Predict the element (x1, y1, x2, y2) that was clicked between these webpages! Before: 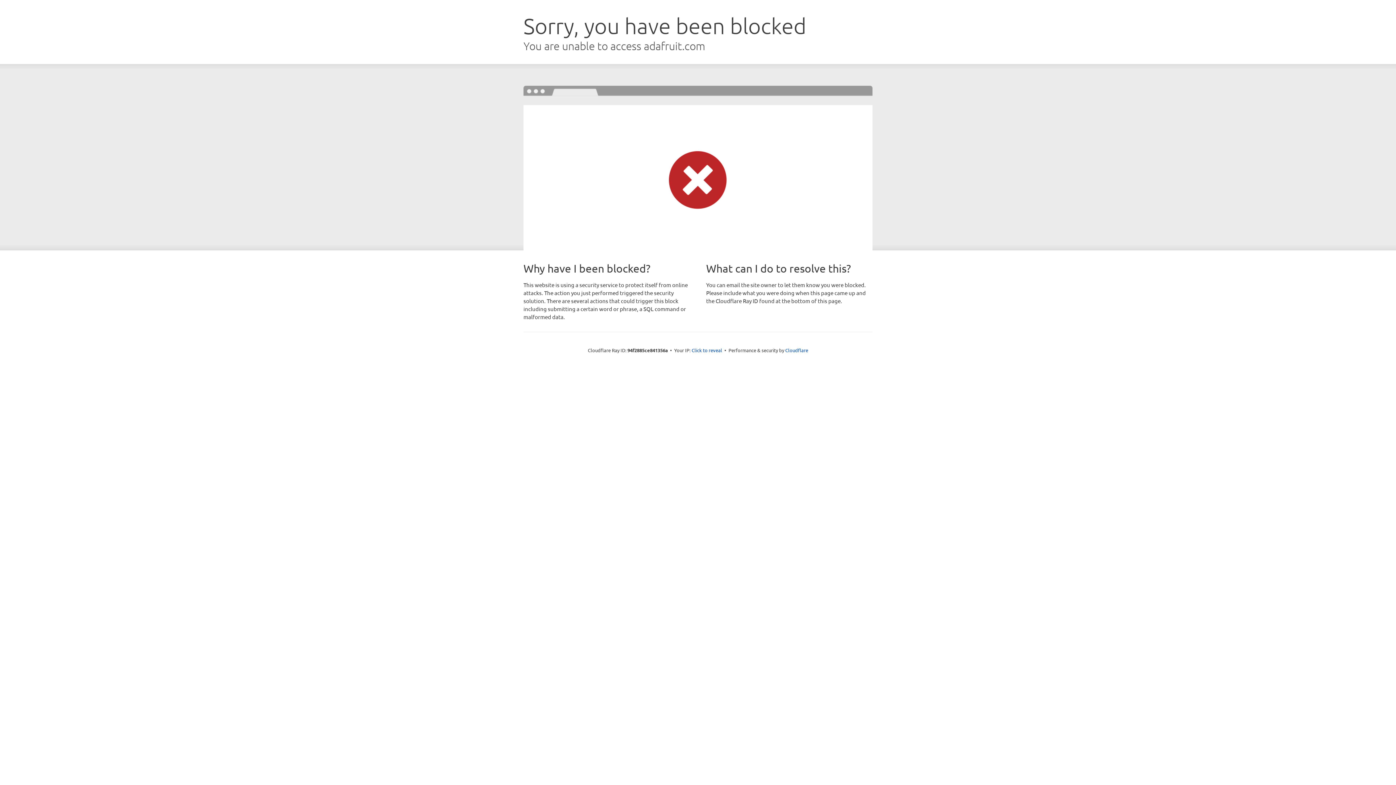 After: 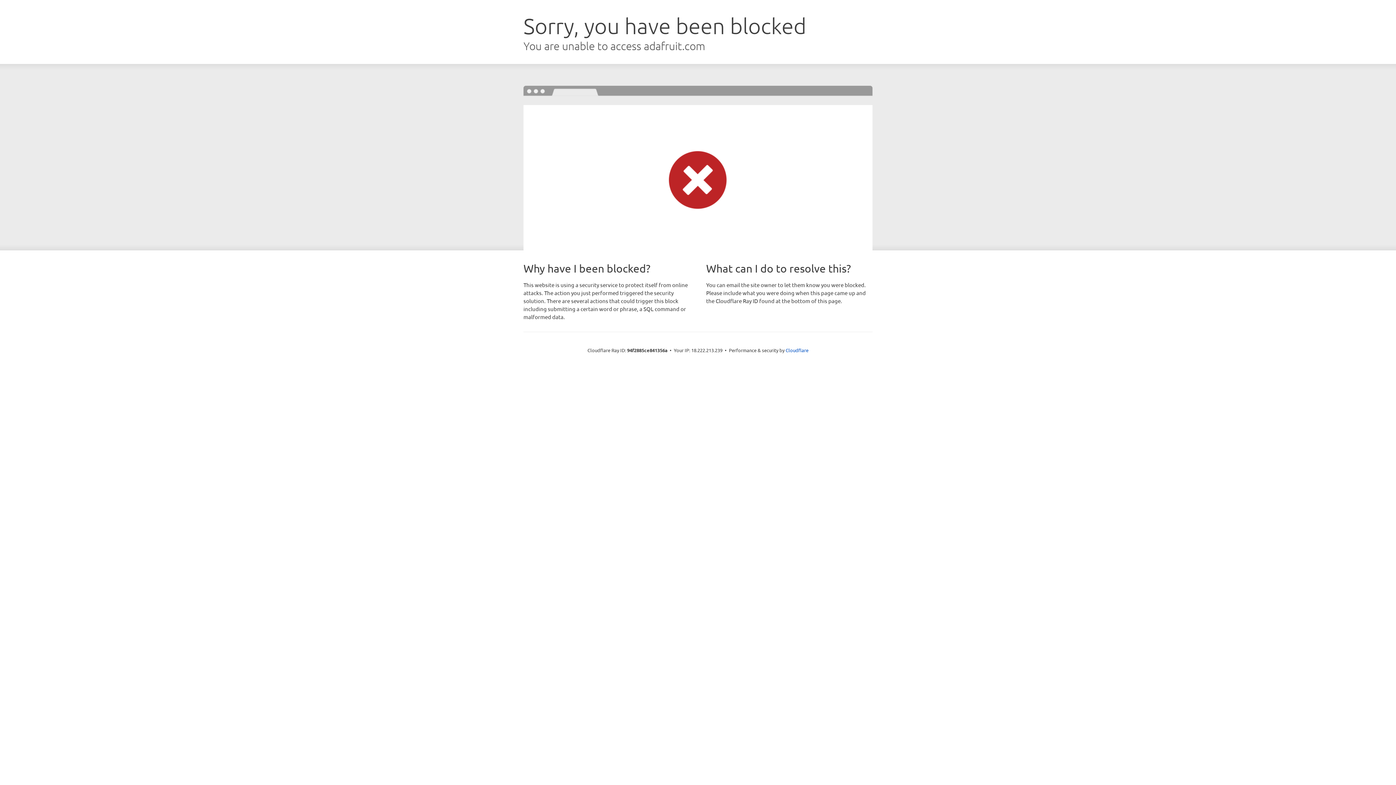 Action: label: Click to reveal bbox: (691, 346, 722, 353)